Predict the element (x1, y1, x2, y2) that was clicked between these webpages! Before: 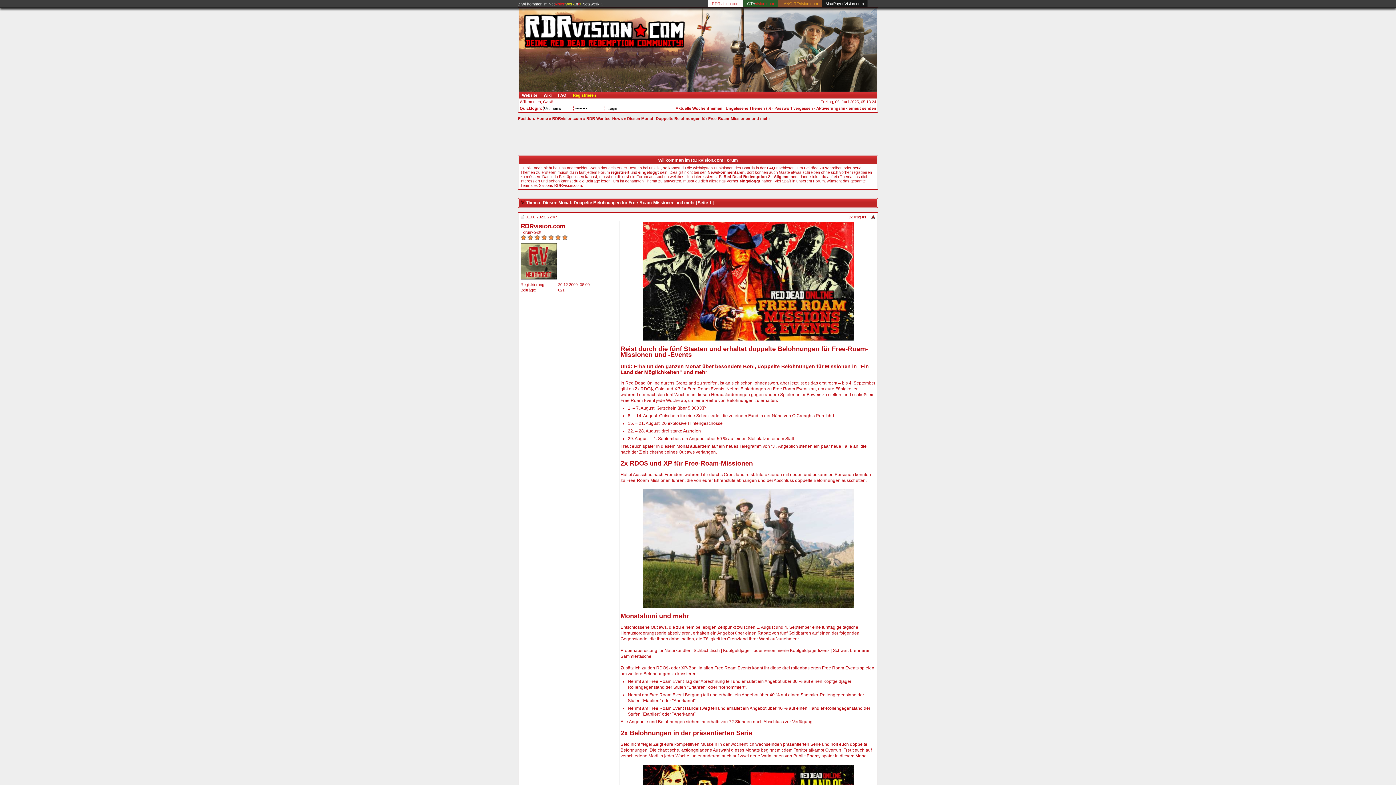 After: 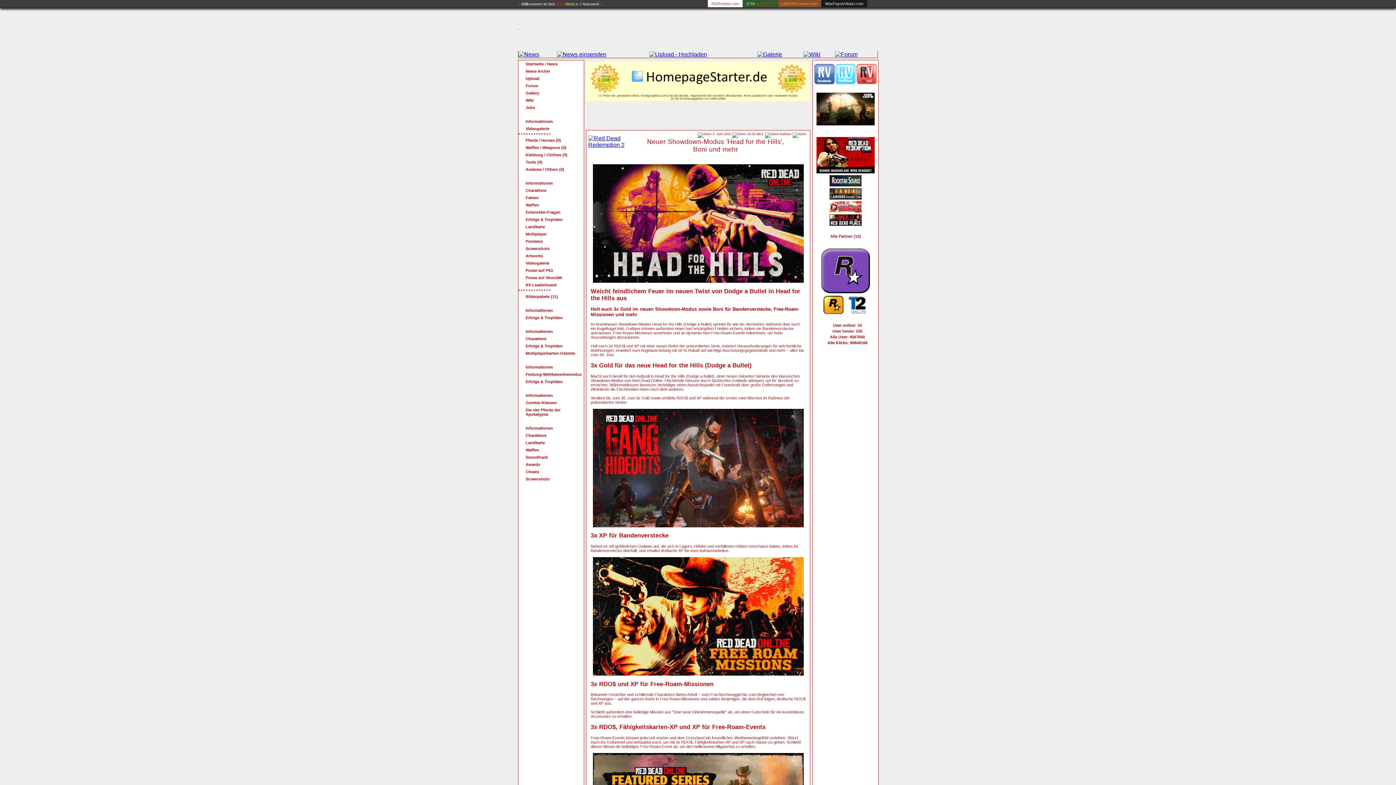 Action: bbox: (708, 0, 743, 7) label: RDRvision.com